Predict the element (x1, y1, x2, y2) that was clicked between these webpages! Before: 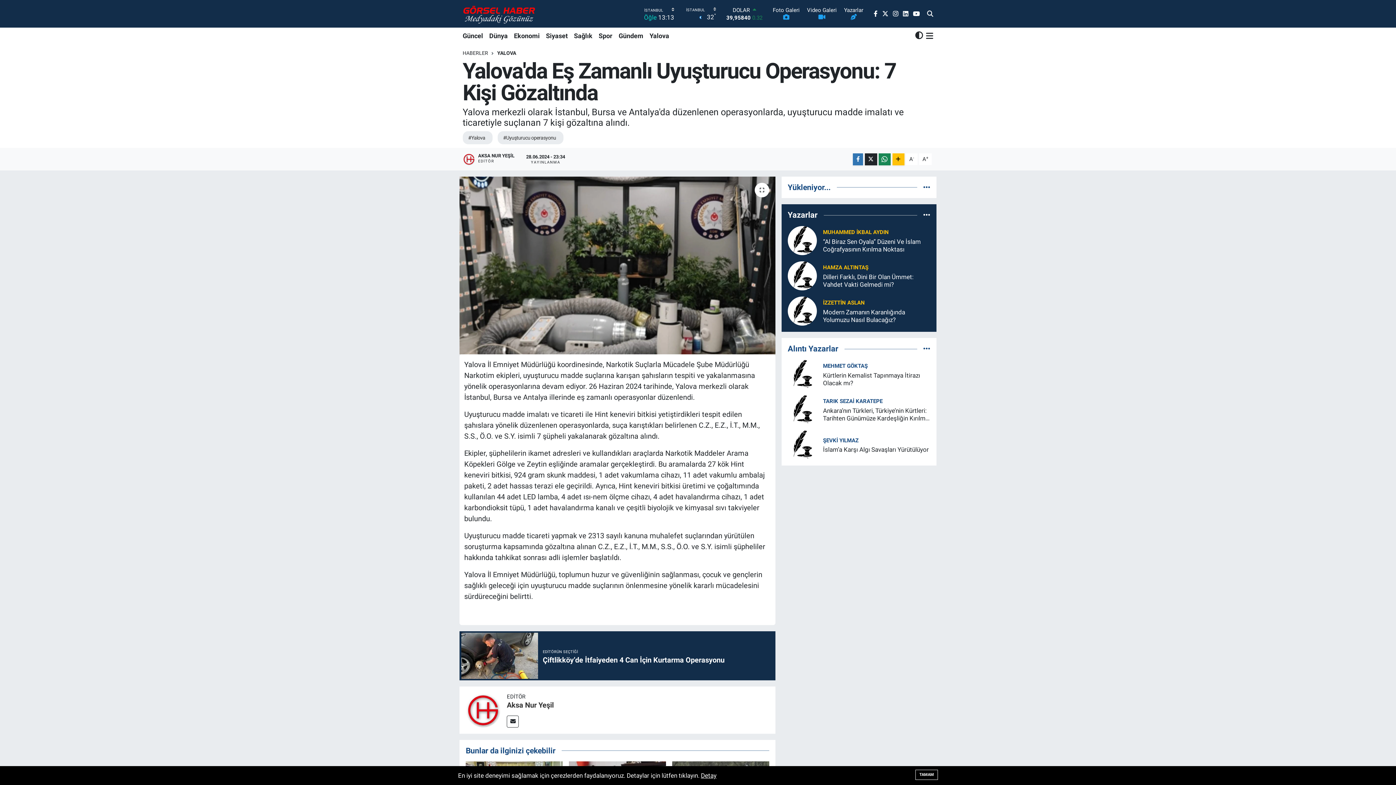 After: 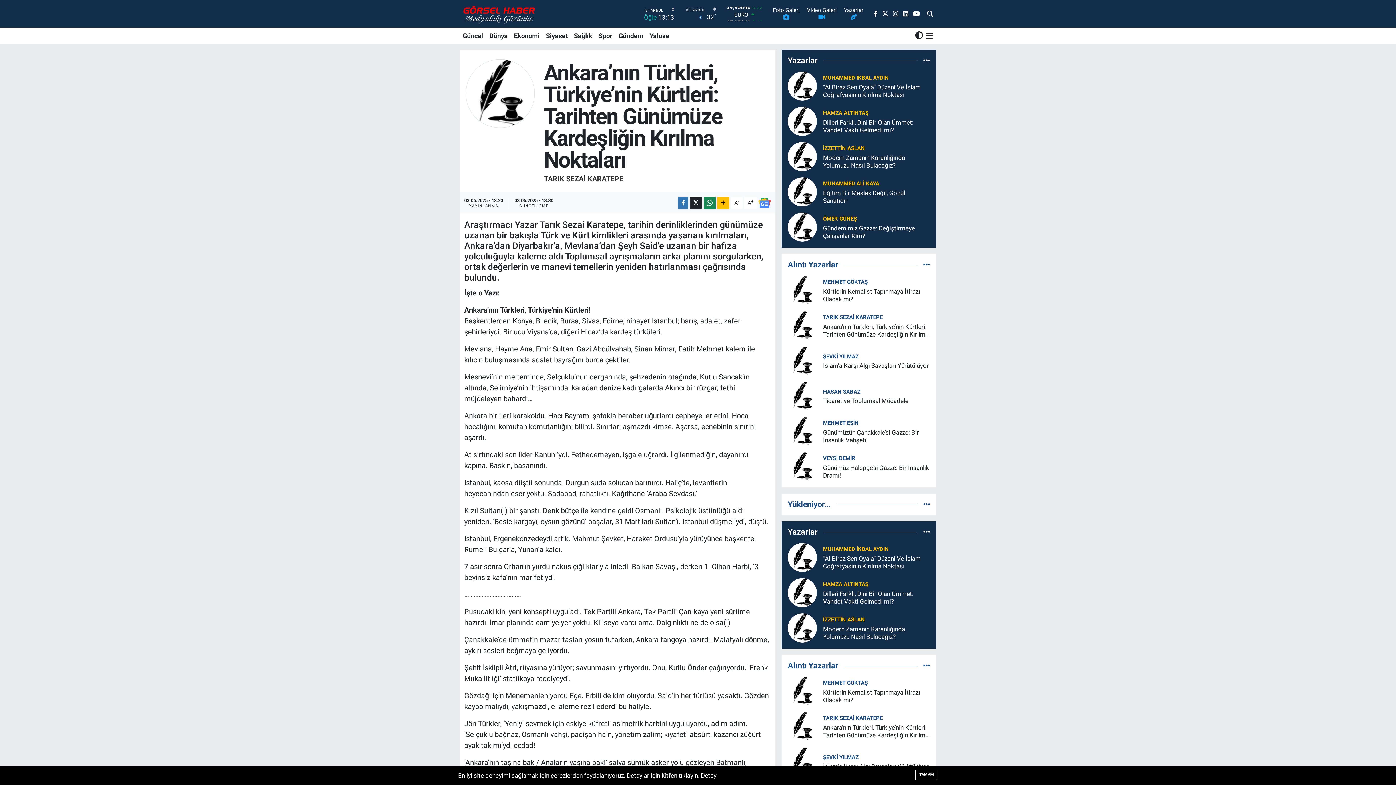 Action: label: Ankara’nın Türkleri, Türkiye’nin Kürtleri: Tarihten Günümüze Kardeşliğin Kırılma Noktaları bbox: (823, 407, 930, 422)